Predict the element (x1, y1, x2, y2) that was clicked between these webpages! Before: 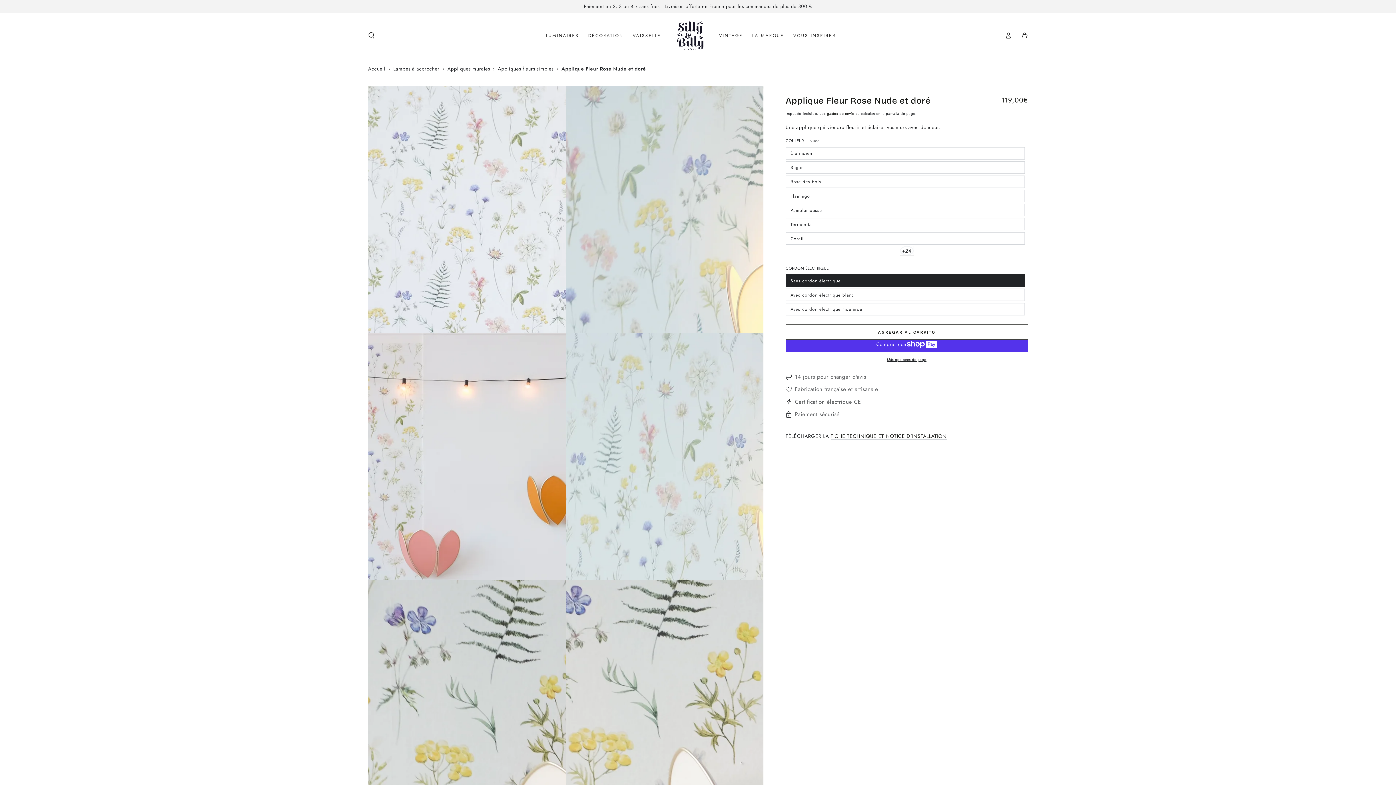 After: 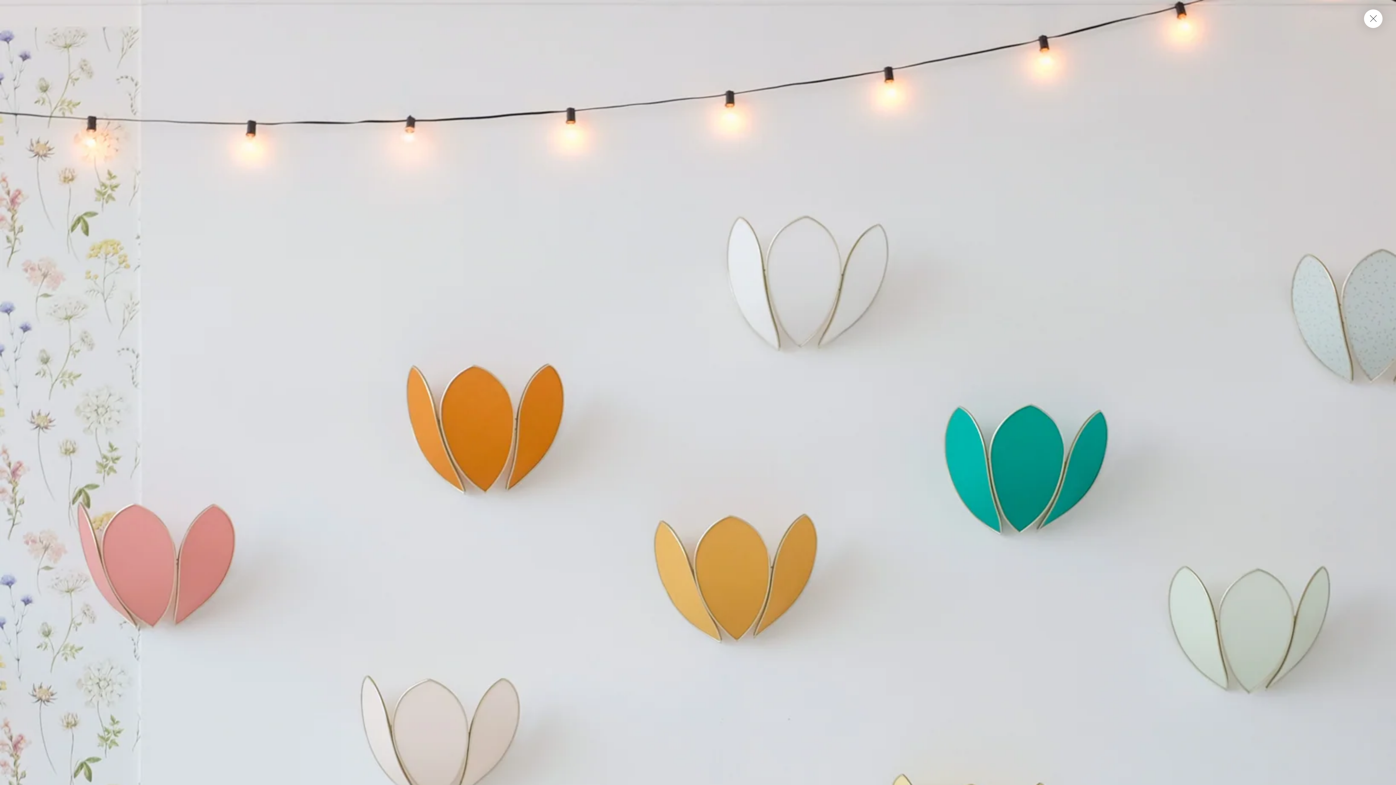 Action: bbox: (368, 332, 565, 580) label: Abrir medios 3 en modal